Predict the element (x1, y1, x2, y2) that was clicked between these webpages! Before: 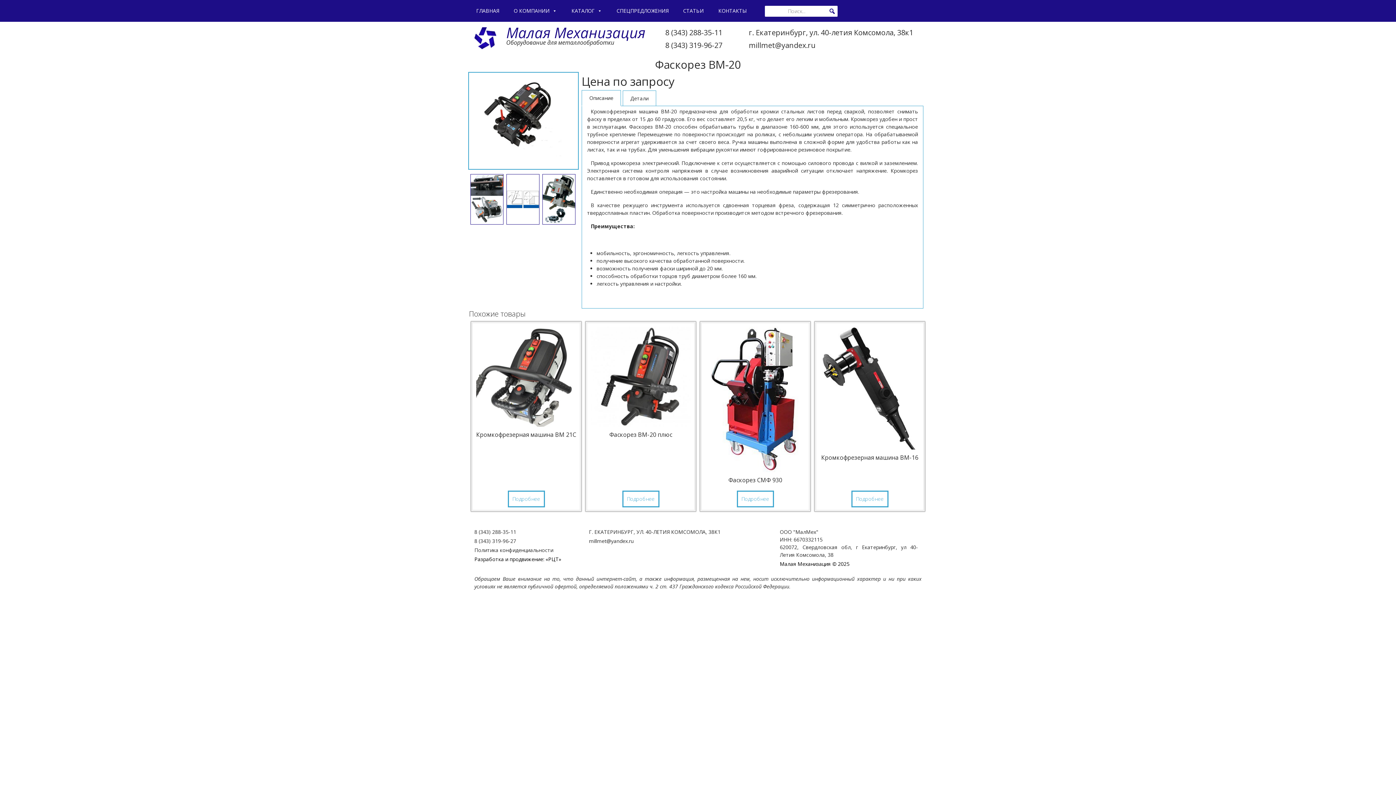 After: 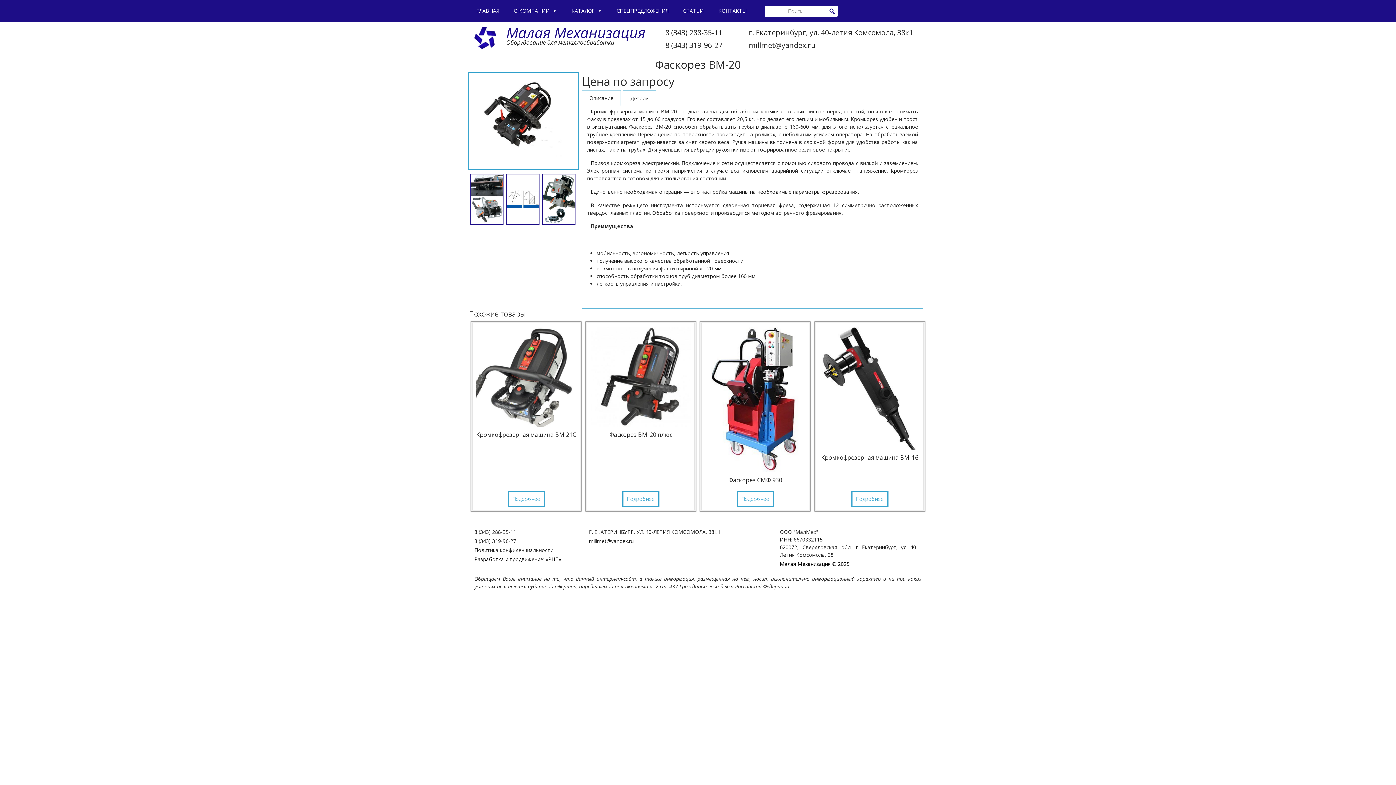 Action: bbox: (665, 40, 743, 50) label: 8 (343) 319-96-27